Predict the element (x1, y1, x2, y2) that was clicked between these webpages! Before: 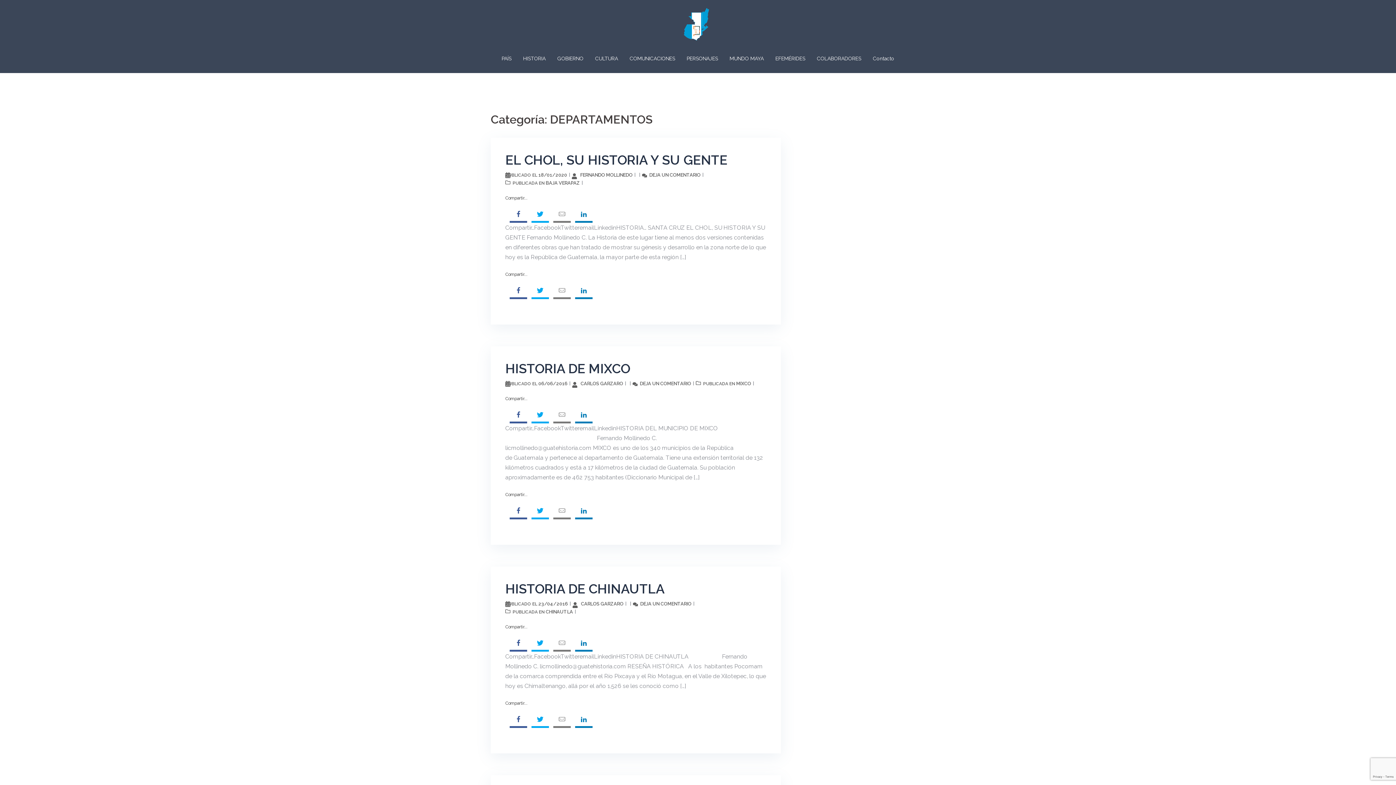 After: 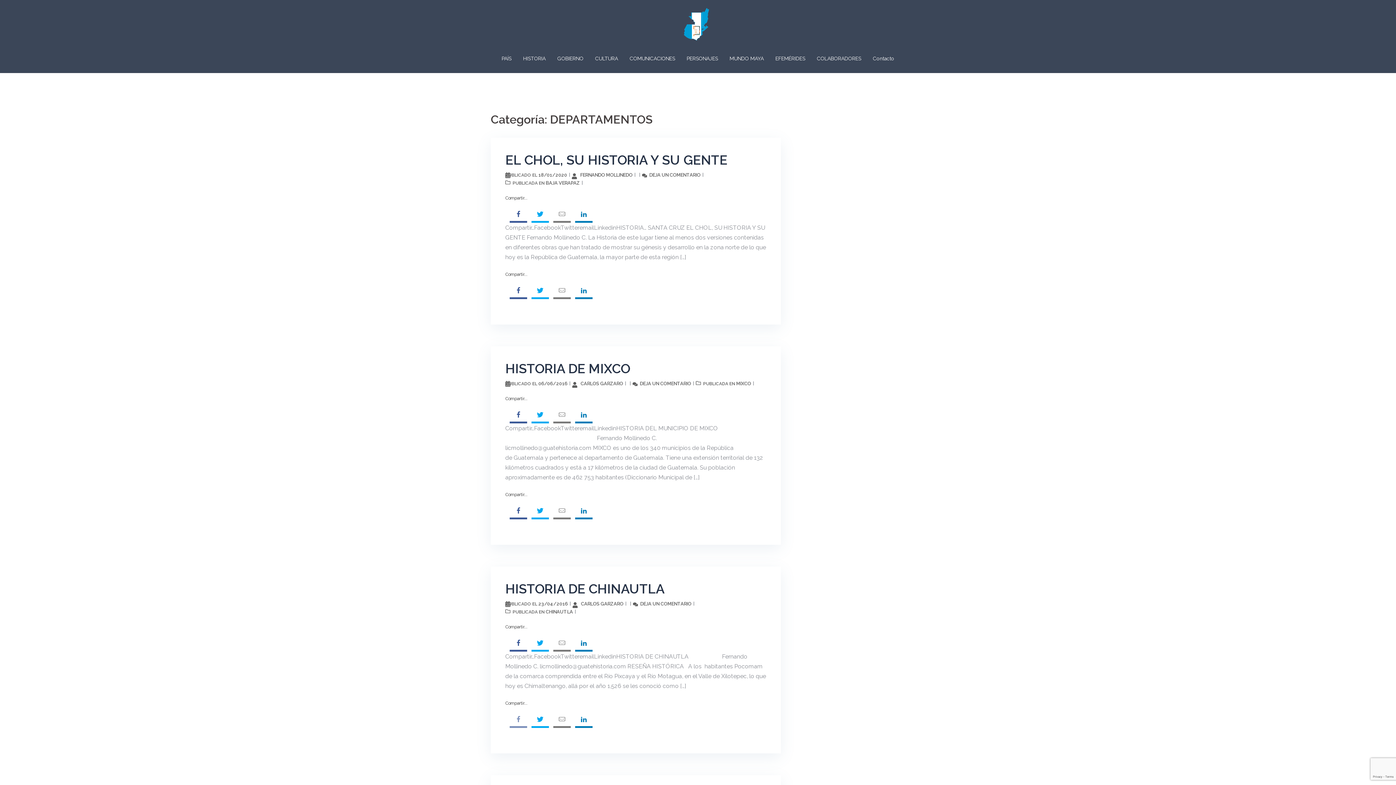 Action: bbox: (509, 710, 527, 728)